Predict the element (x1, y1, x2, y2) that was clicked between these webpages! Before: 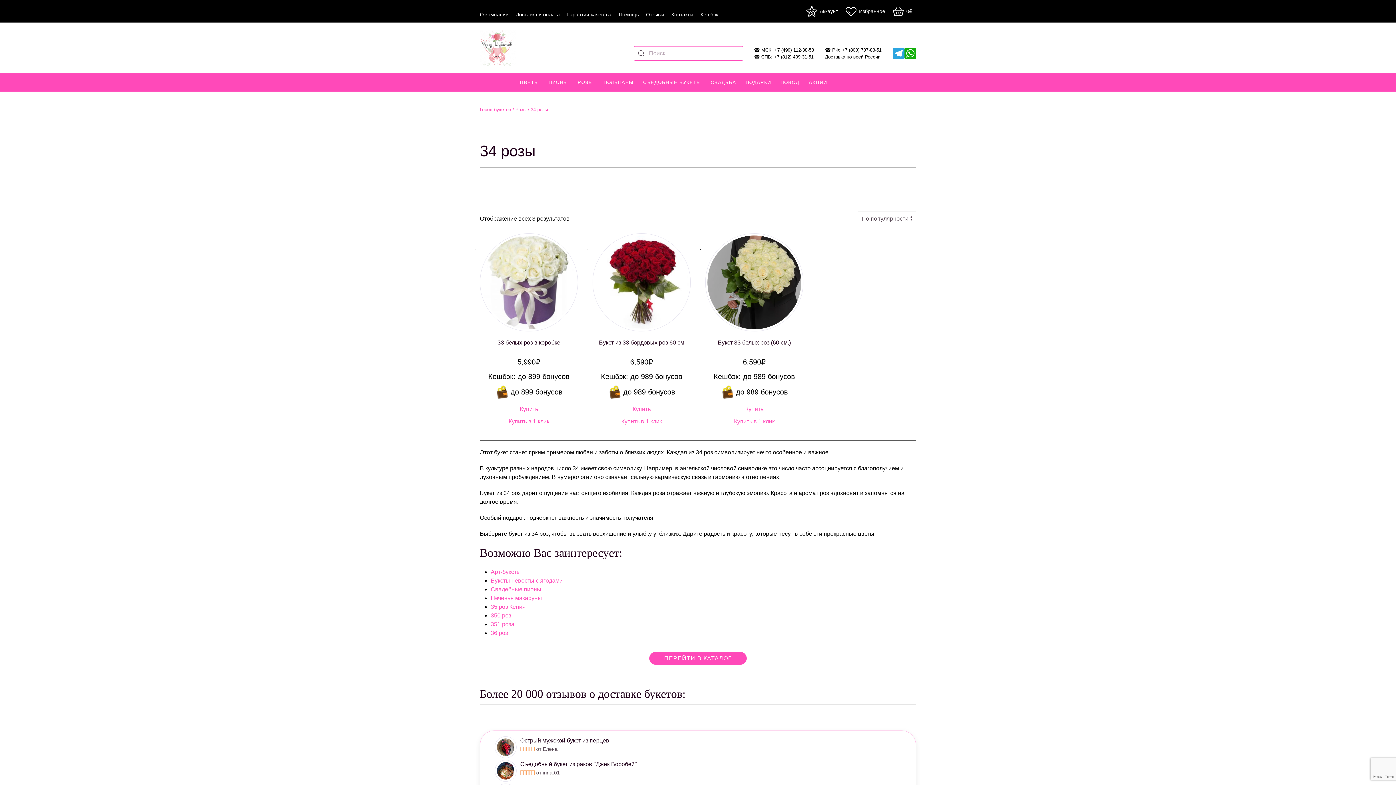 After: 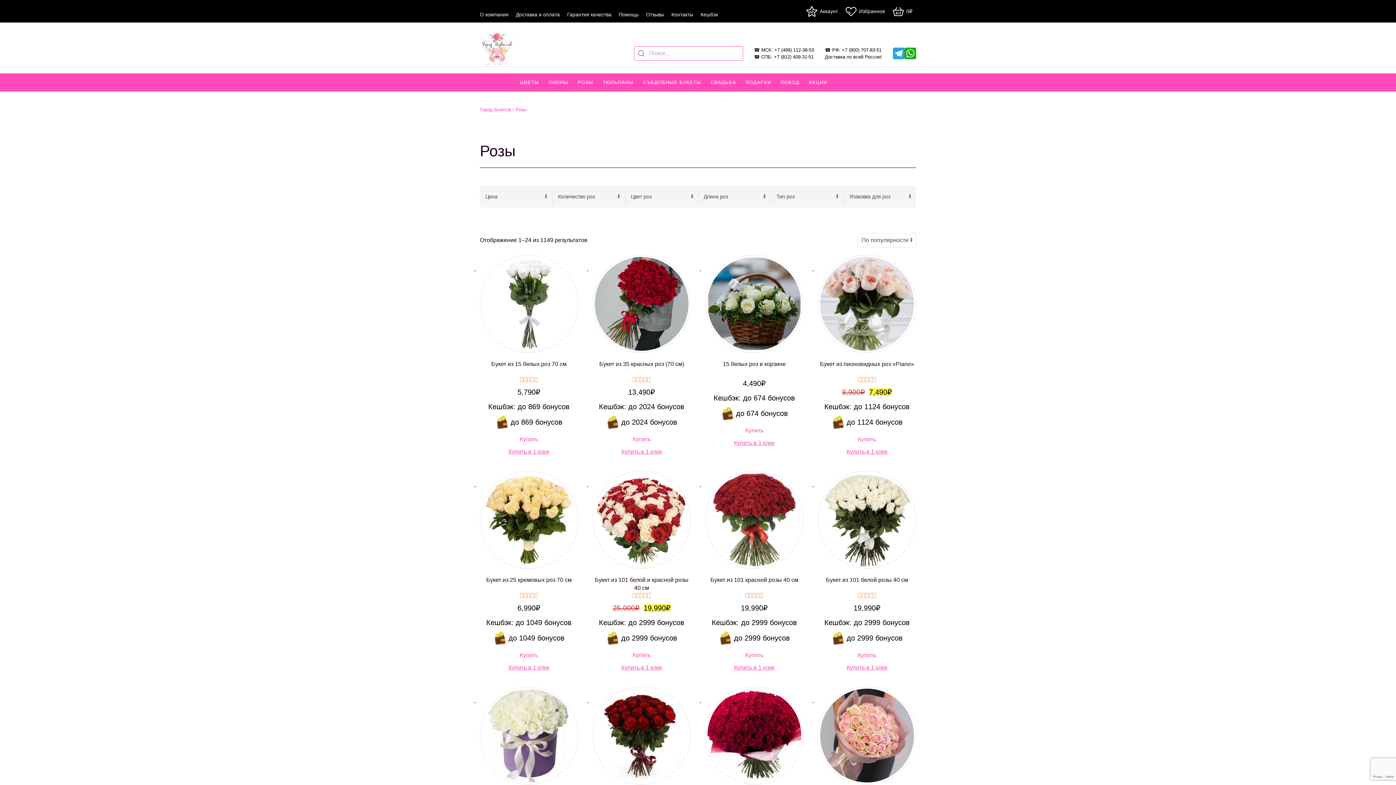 Action: bbox: (515, 106, 526, 112) label: Розы